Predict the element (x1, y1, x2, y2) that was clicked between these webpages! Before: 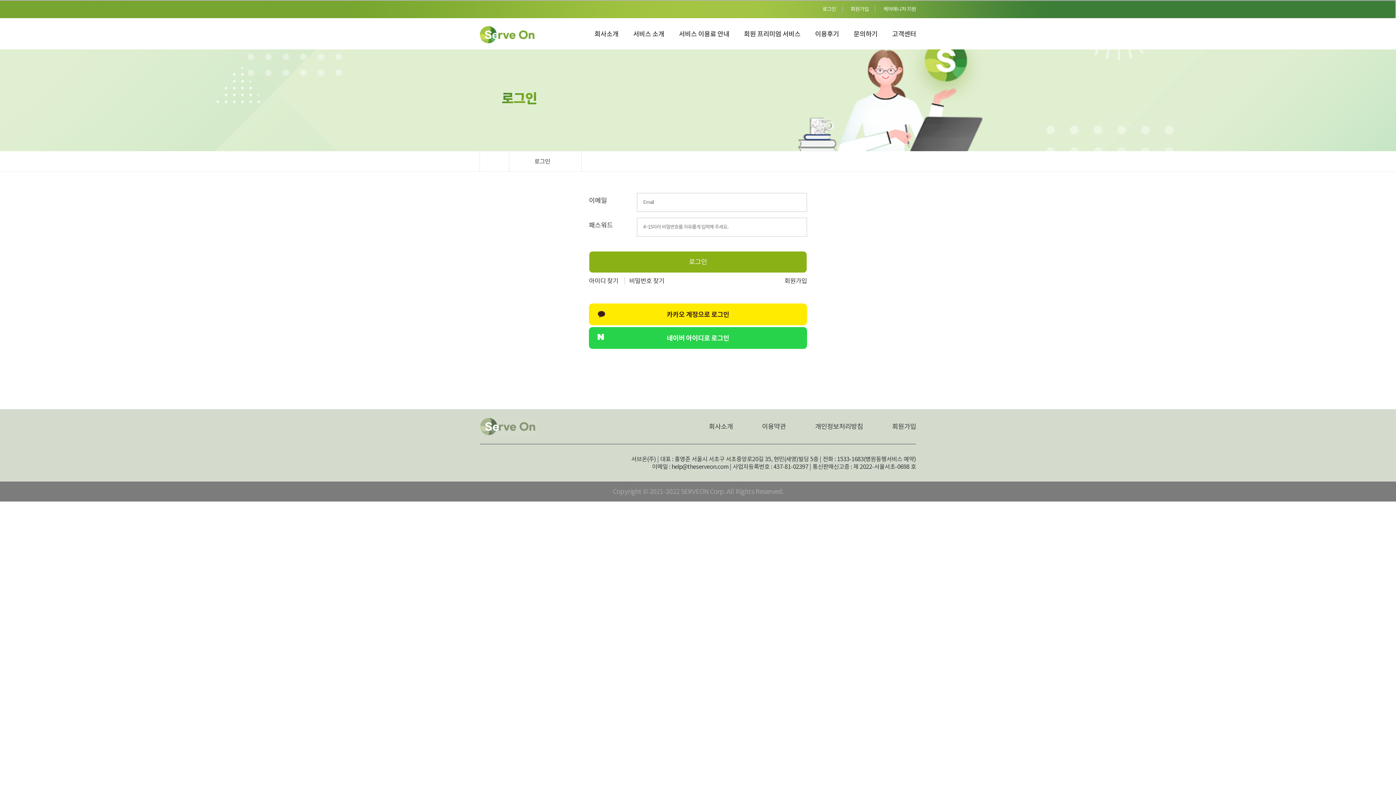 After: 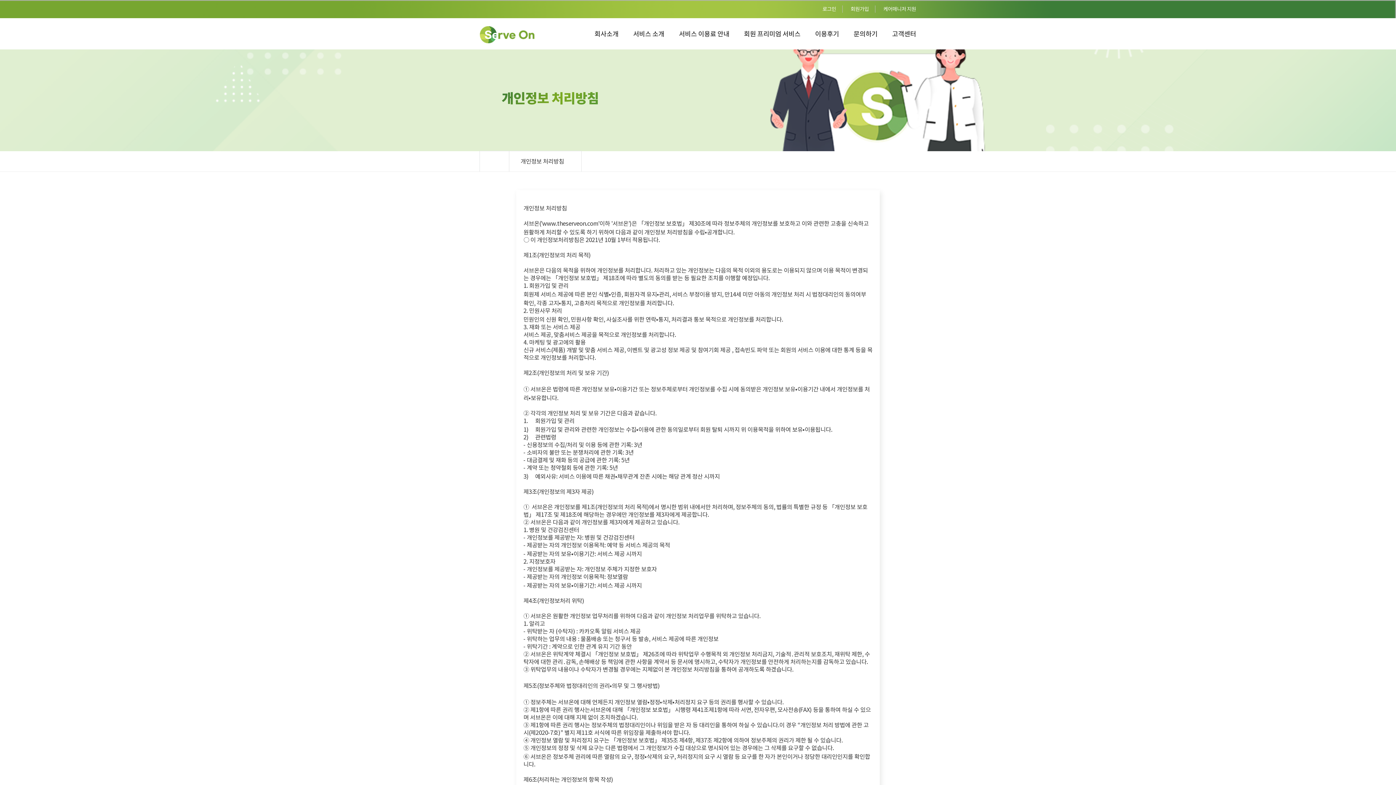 Action: label: 개인정보처리방침 bbox: (815, 422, 863, 431)